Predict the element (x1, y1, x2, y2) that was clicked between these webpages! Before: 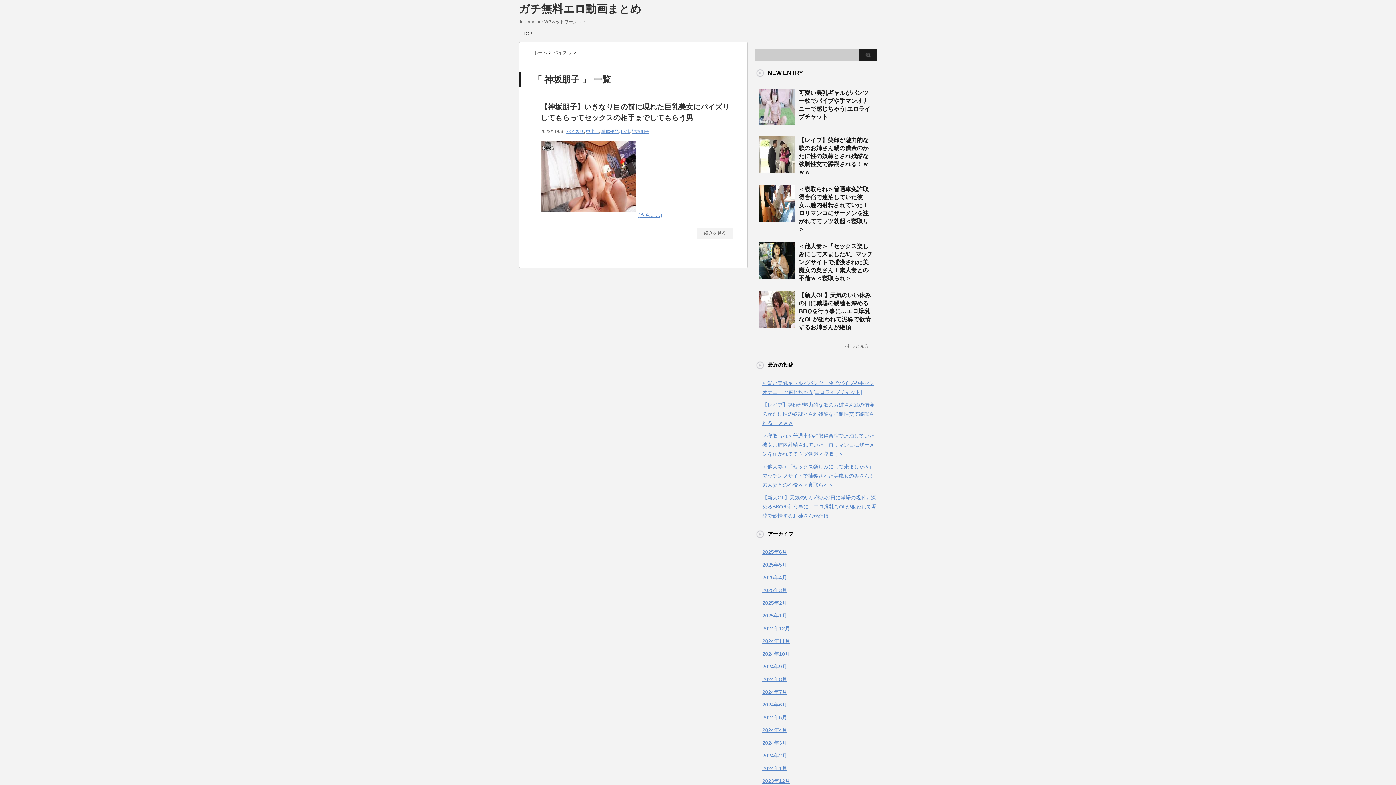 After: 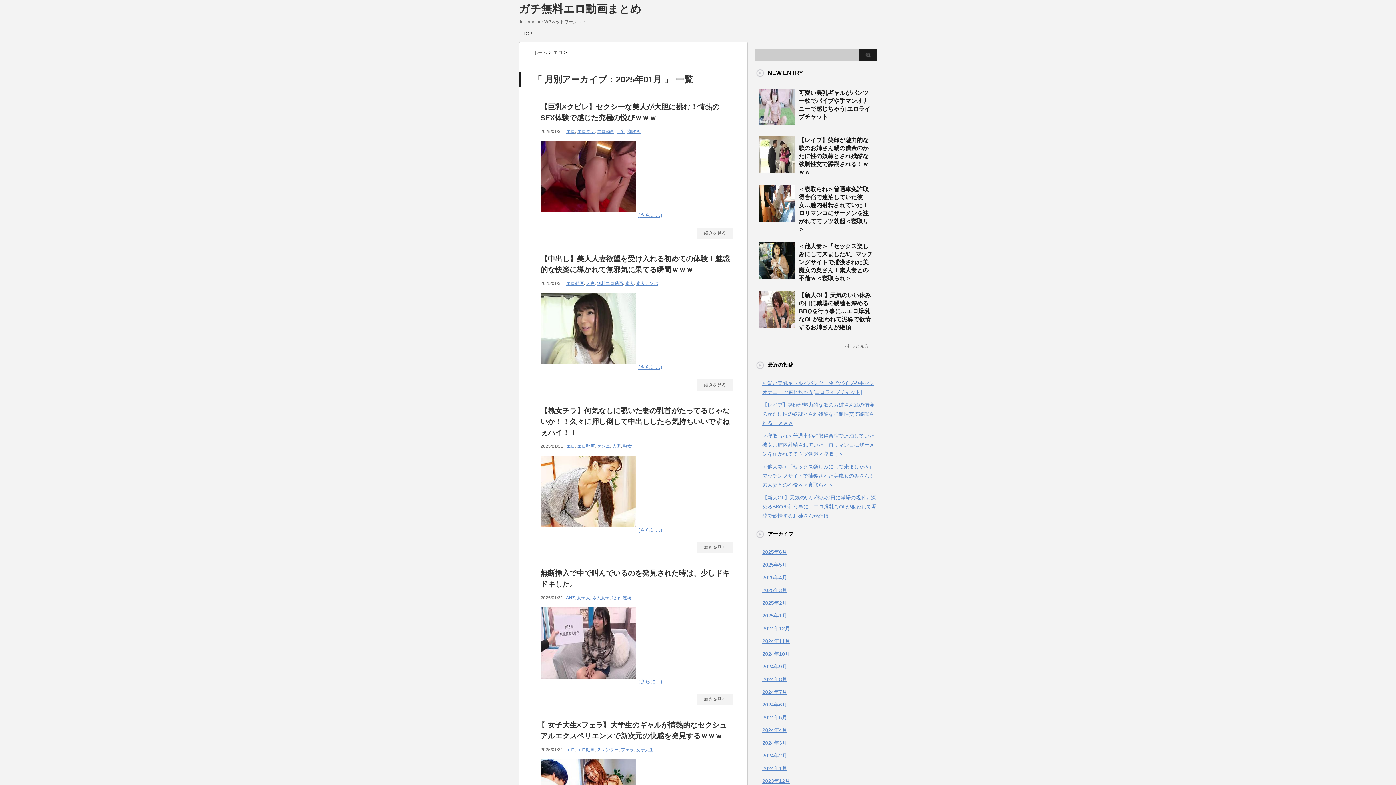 Action: bbox: (762, 613, 787, 618) label: 2025年1月